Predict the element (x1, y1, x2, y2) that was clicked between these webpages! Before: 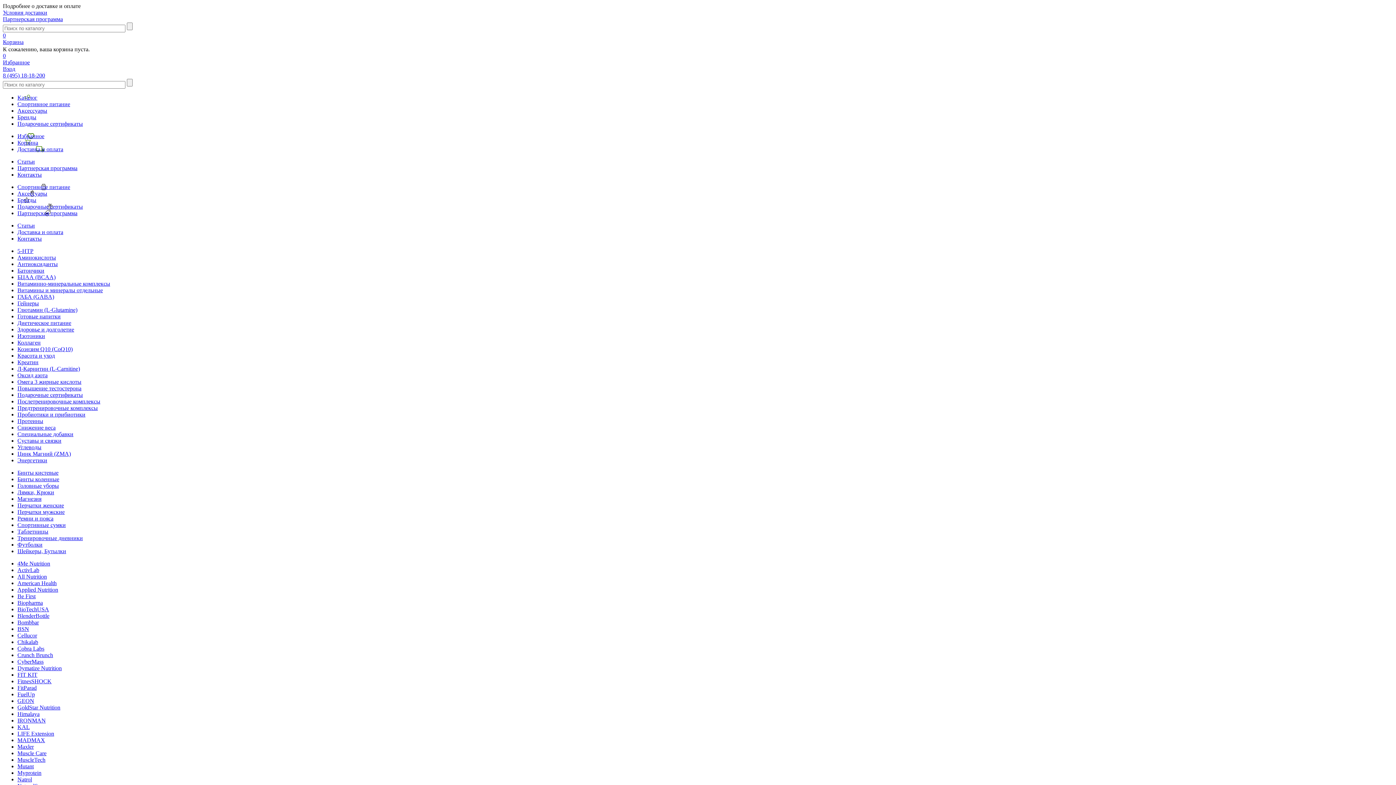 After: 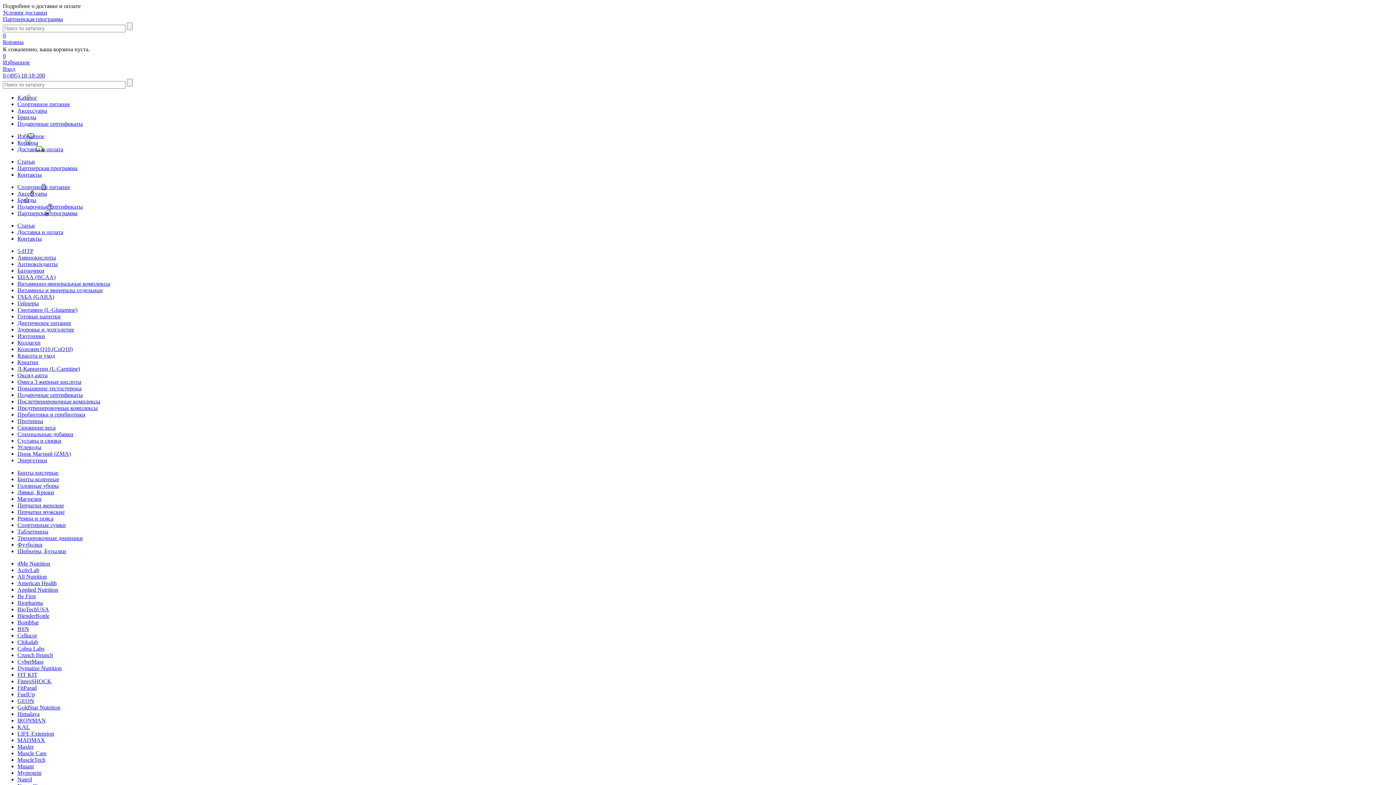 Action: label: All Nutrition bbox: (17, 573, 46, 580)